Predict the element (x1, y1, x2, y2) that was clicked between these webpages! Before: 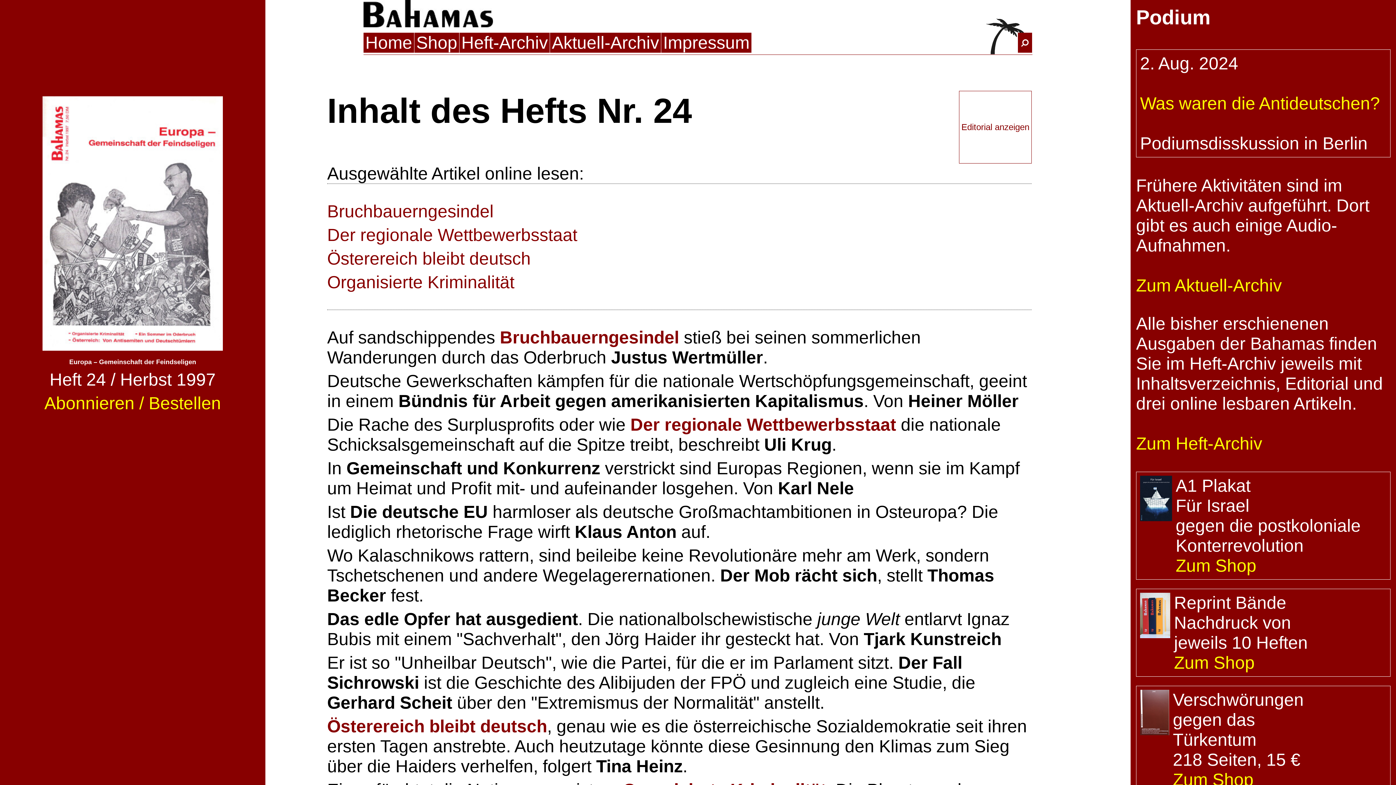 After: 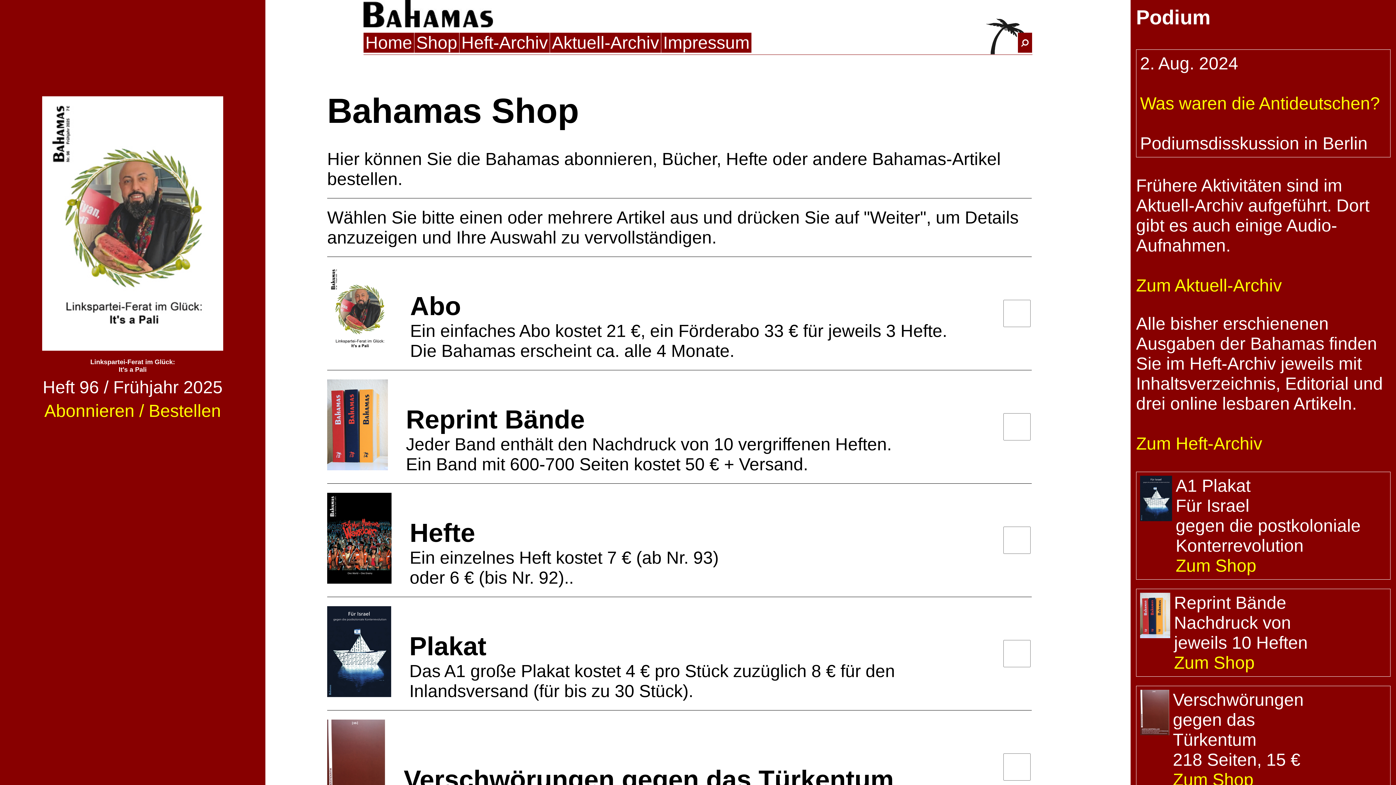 Action: bbox: (1176, 556, 1256, 575) label: Zum Shop